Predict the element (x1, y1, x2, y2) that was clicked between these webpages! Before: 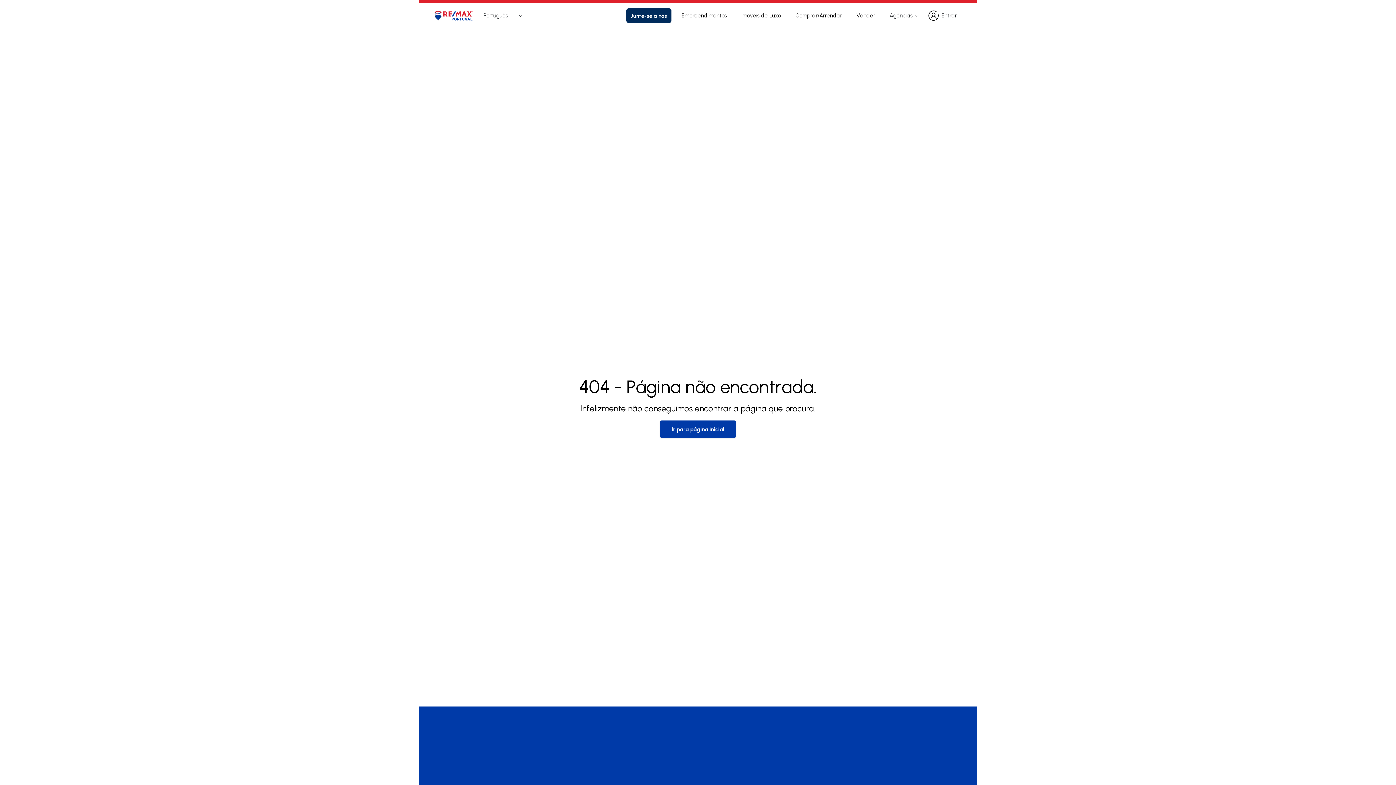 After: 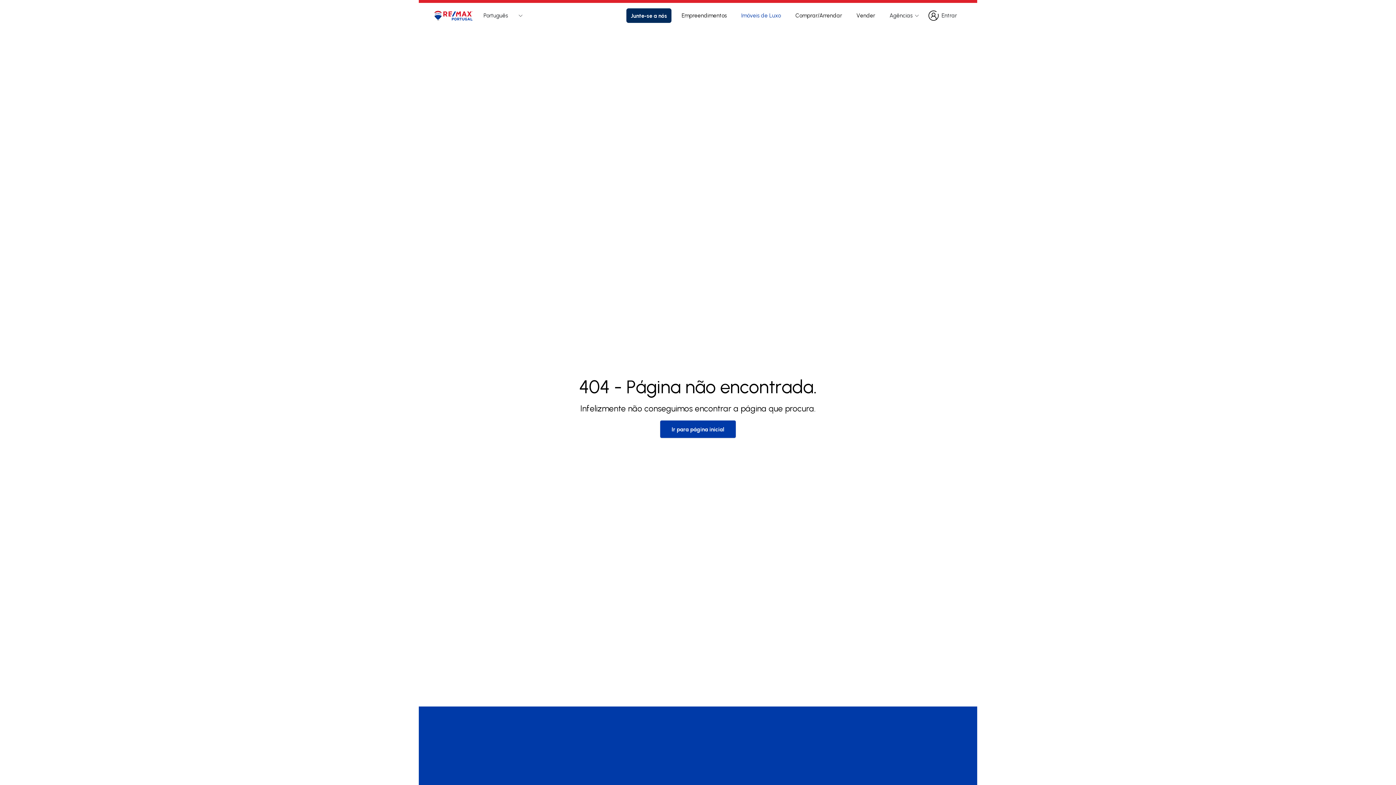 Action: label: Imóveis de Luxo bbox: (737, 8, 785, 22)